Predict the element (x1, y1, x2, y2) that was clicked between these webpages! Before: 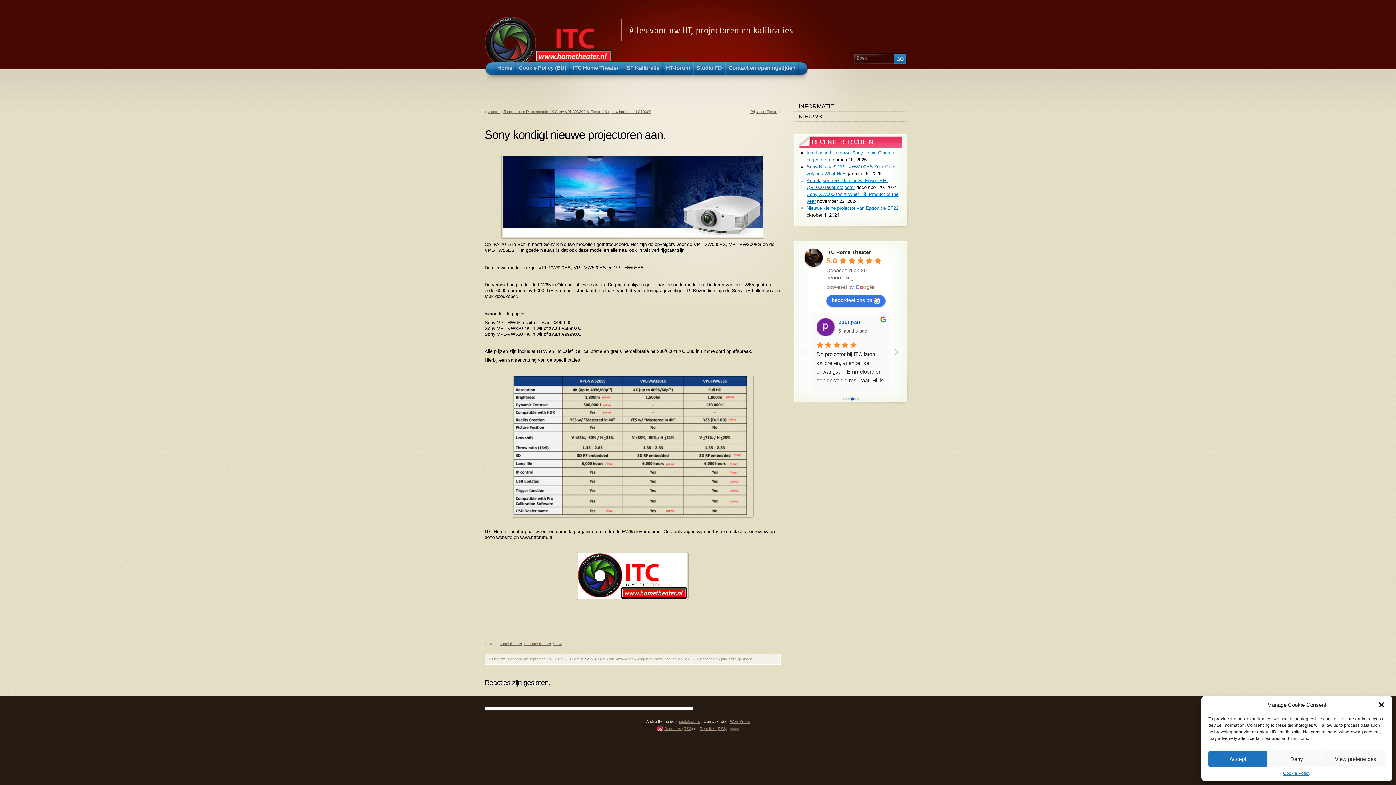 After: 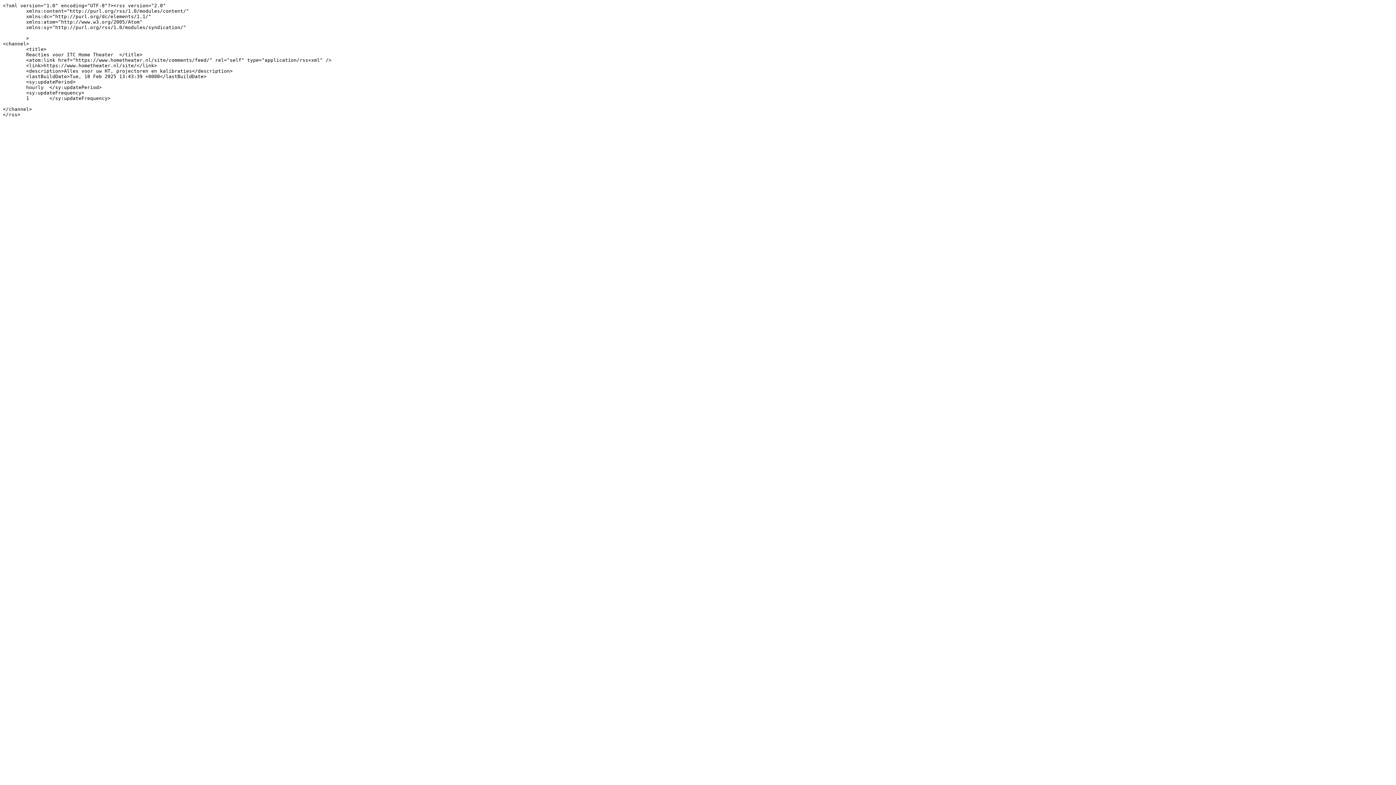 Action: label: Reacties (RSS) bbox: (699, 726, 727, 731)